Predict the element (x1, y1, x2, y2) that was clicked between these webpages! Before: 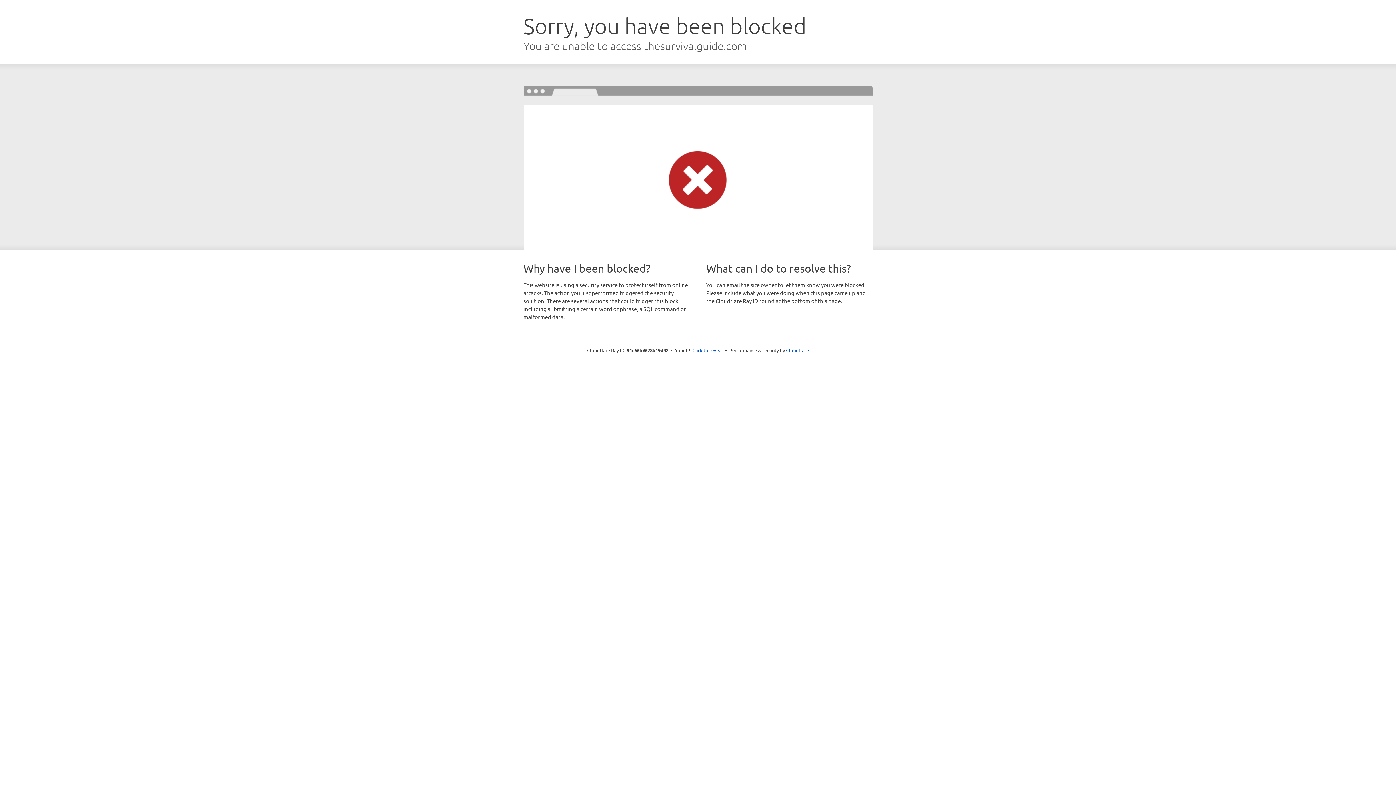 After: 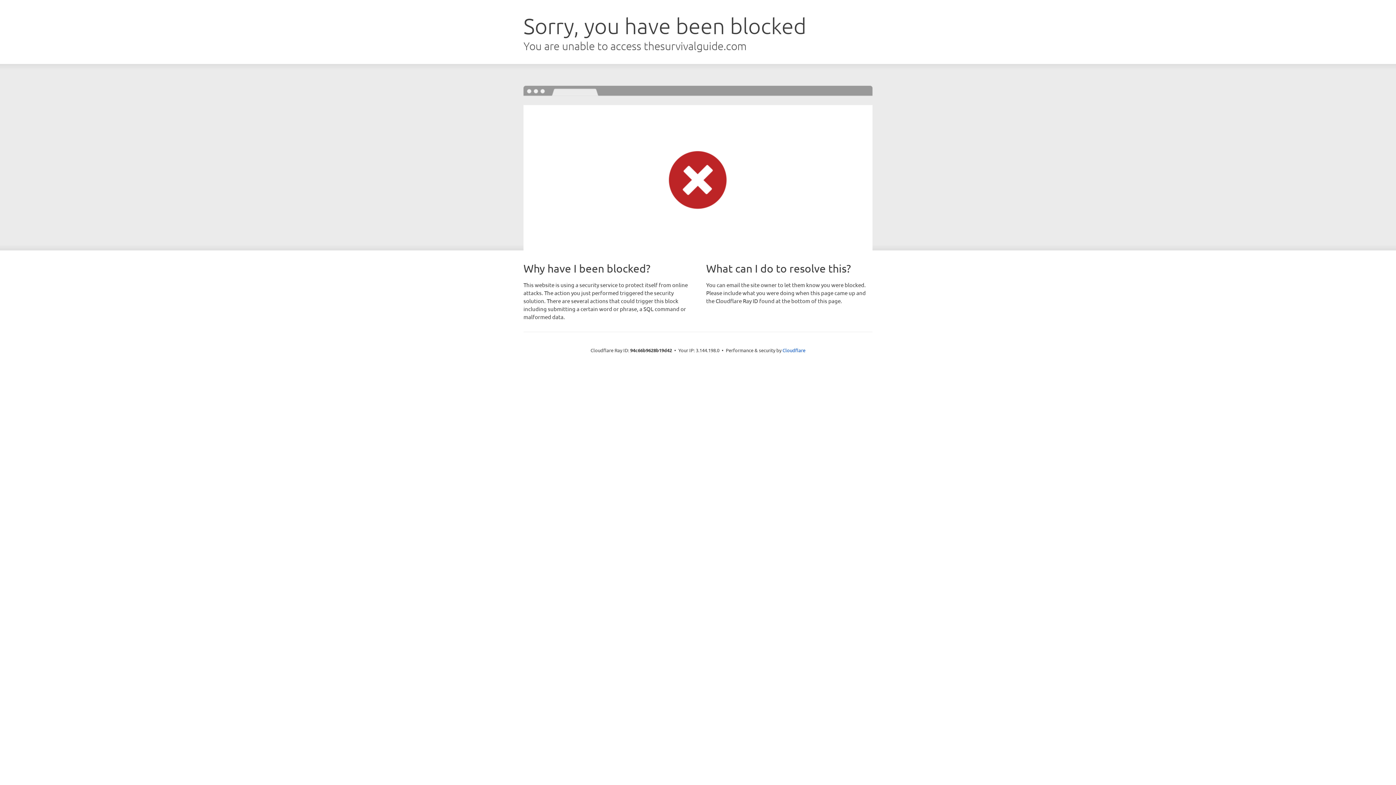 Action: label: Click to reveal bbox: (692, 346, 723, 353)